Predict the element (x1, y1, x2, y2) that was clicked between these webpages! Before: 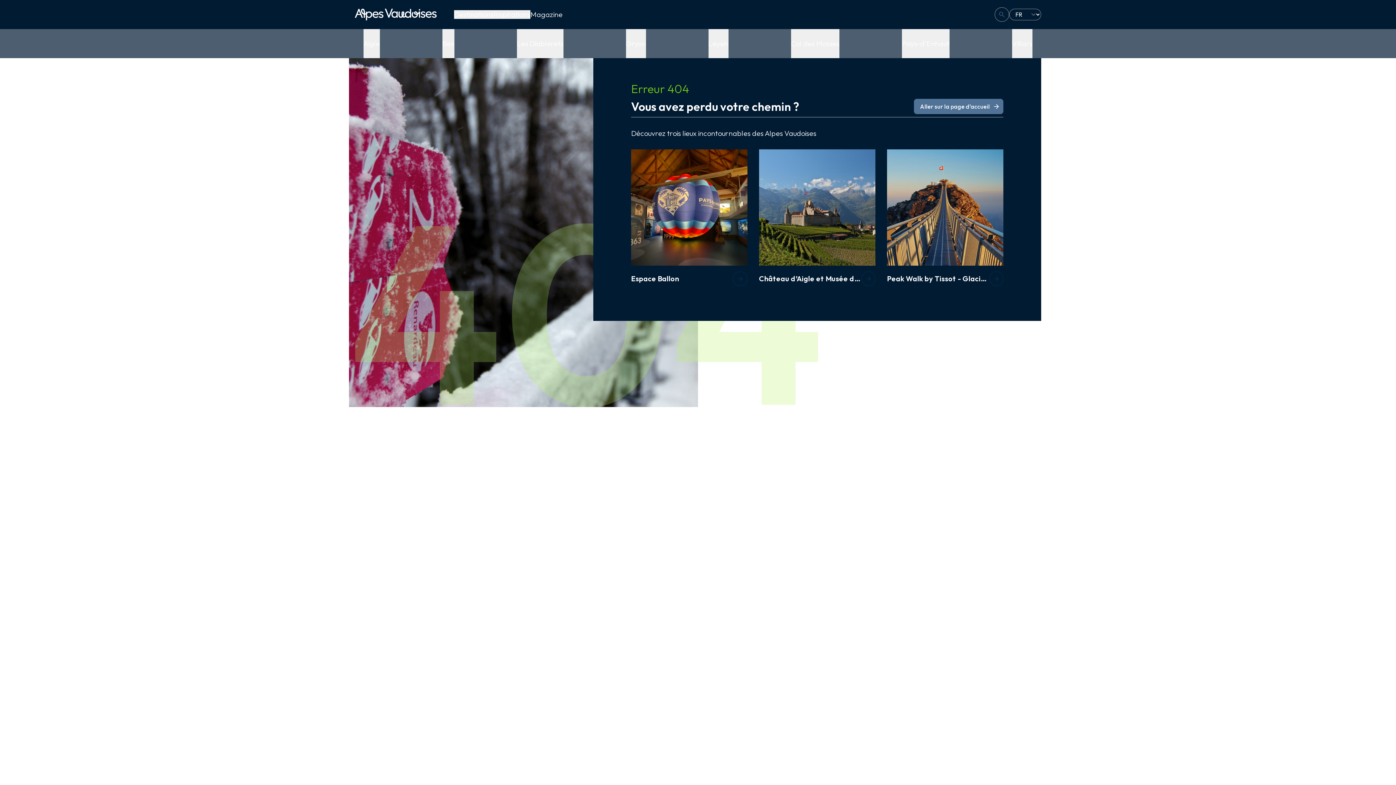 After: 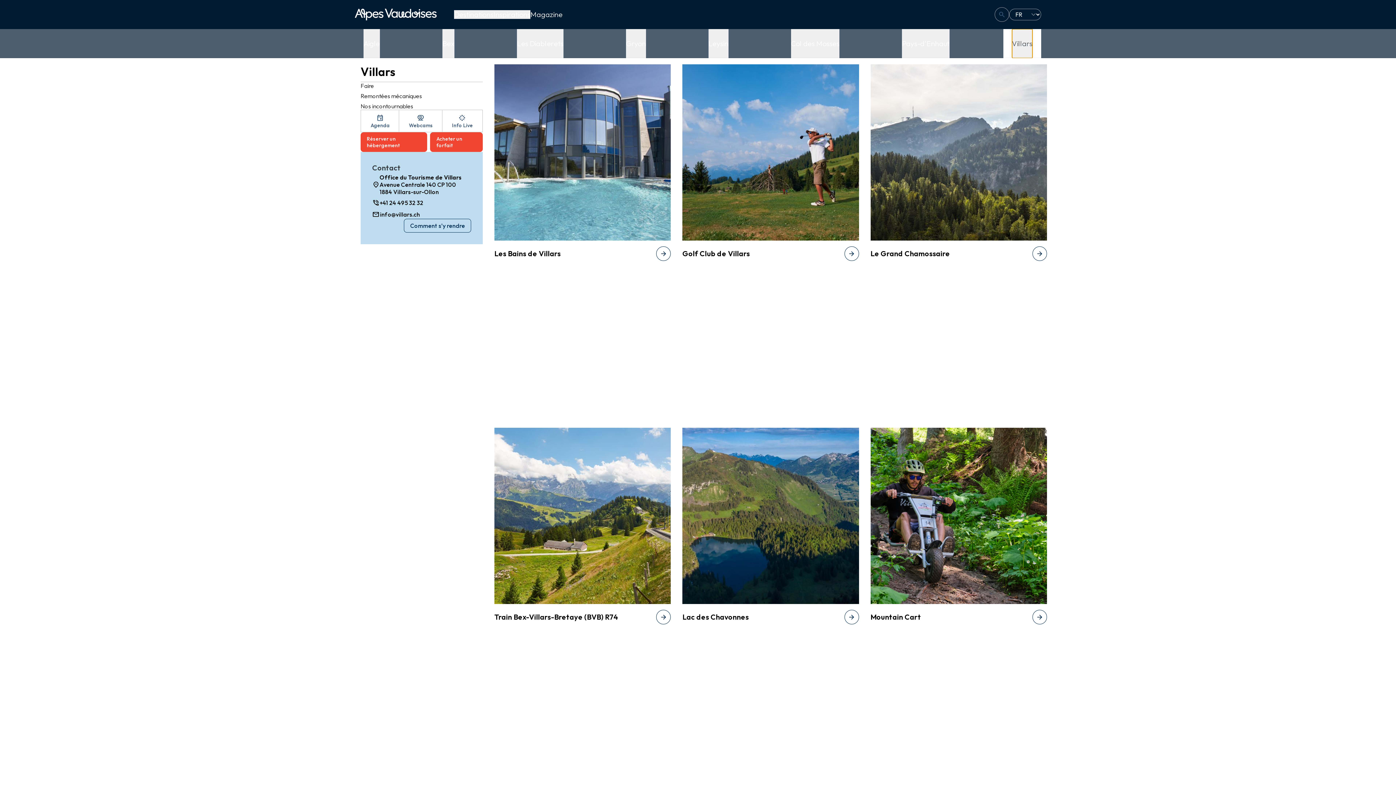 Action: label: Villars bbox: (1012, 29, 1032, 58)